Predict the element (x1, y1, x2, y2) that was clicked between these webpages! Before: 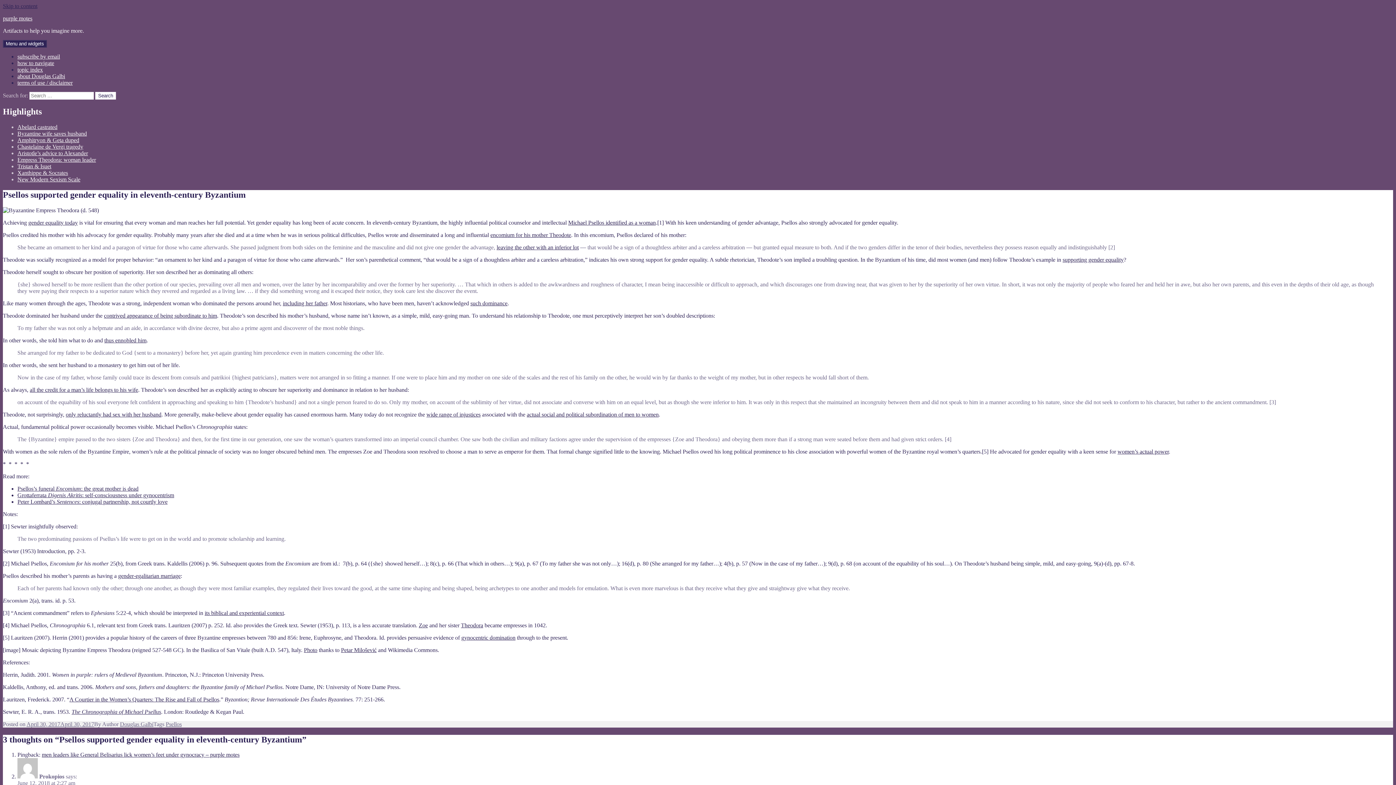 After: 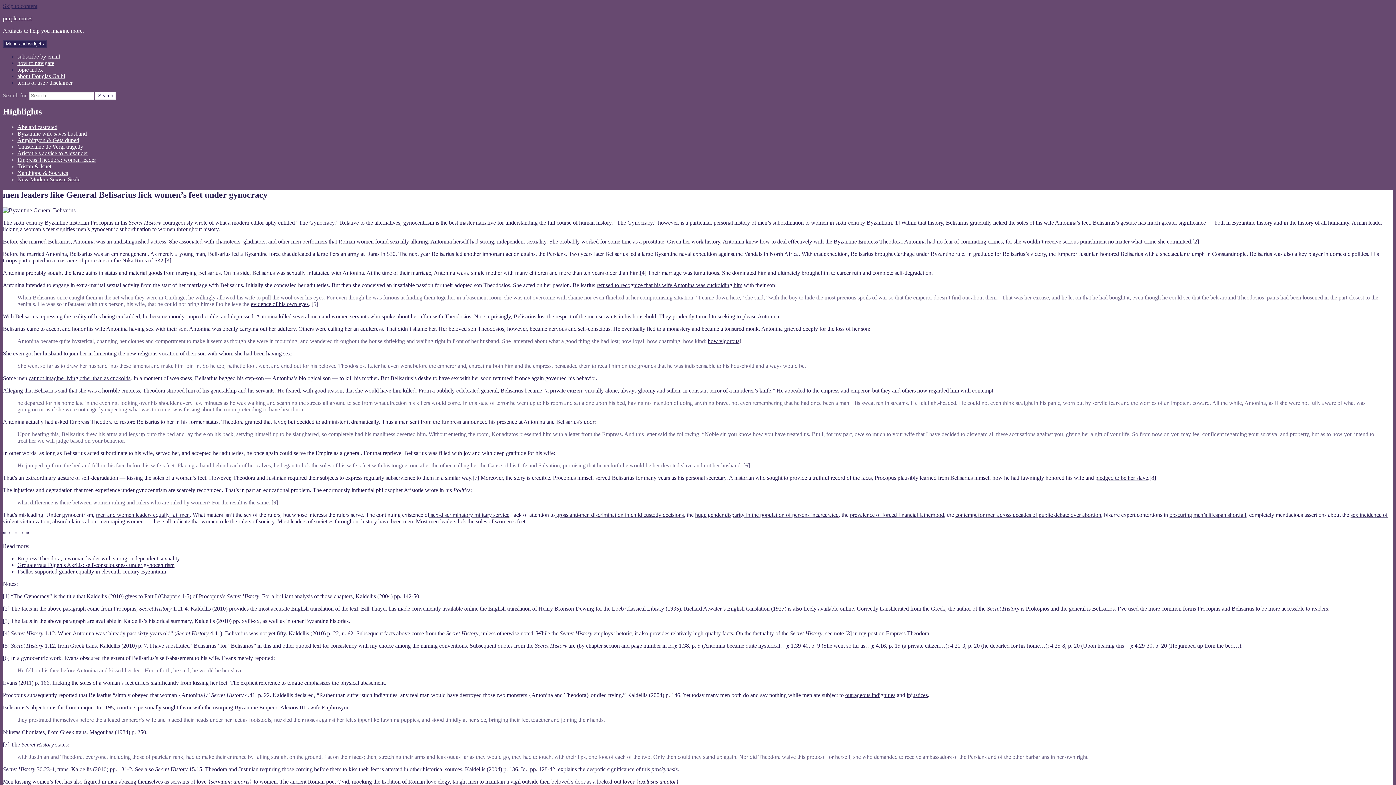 Action: label: men leaders like General Belisarius lick women’s feet under gynocracy – purple motes bbox: (41, 752, 239, 758)